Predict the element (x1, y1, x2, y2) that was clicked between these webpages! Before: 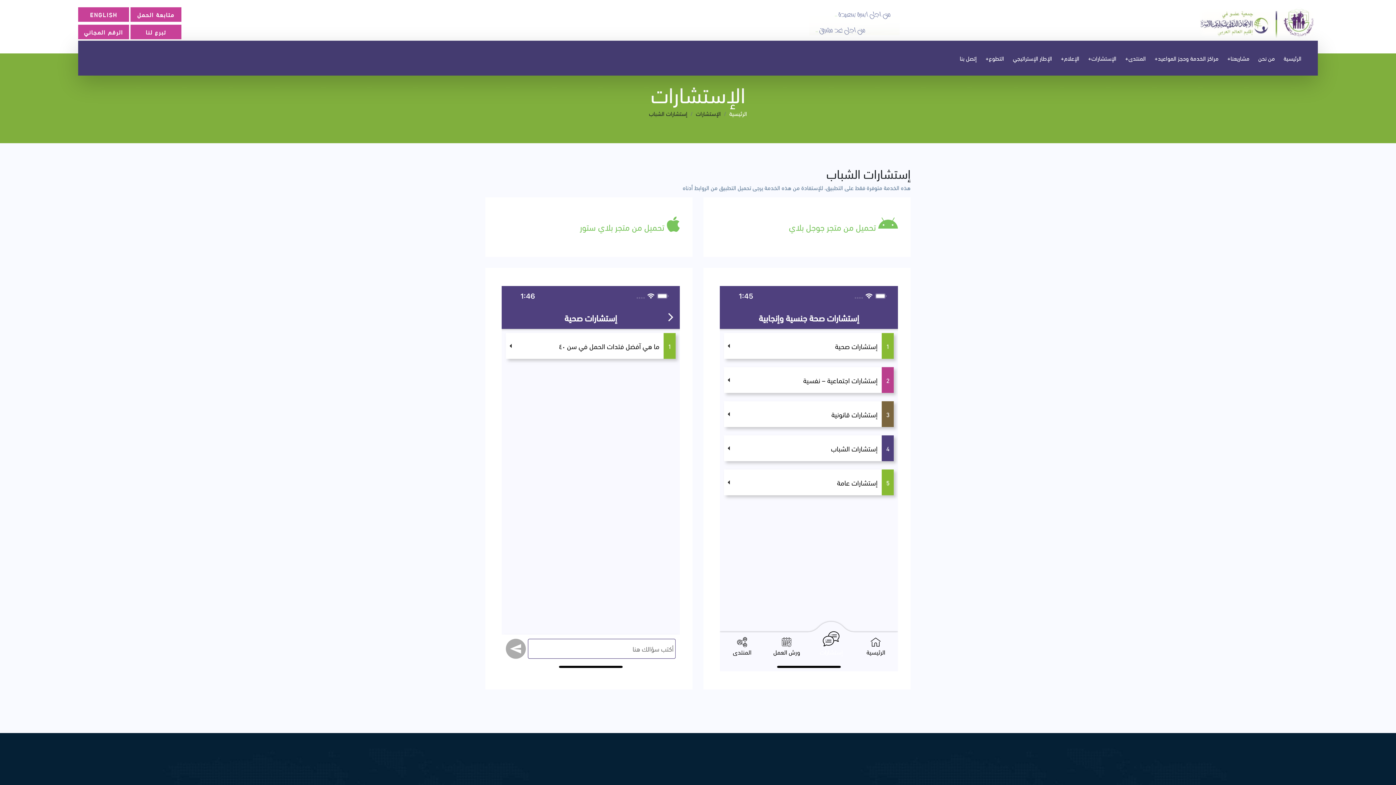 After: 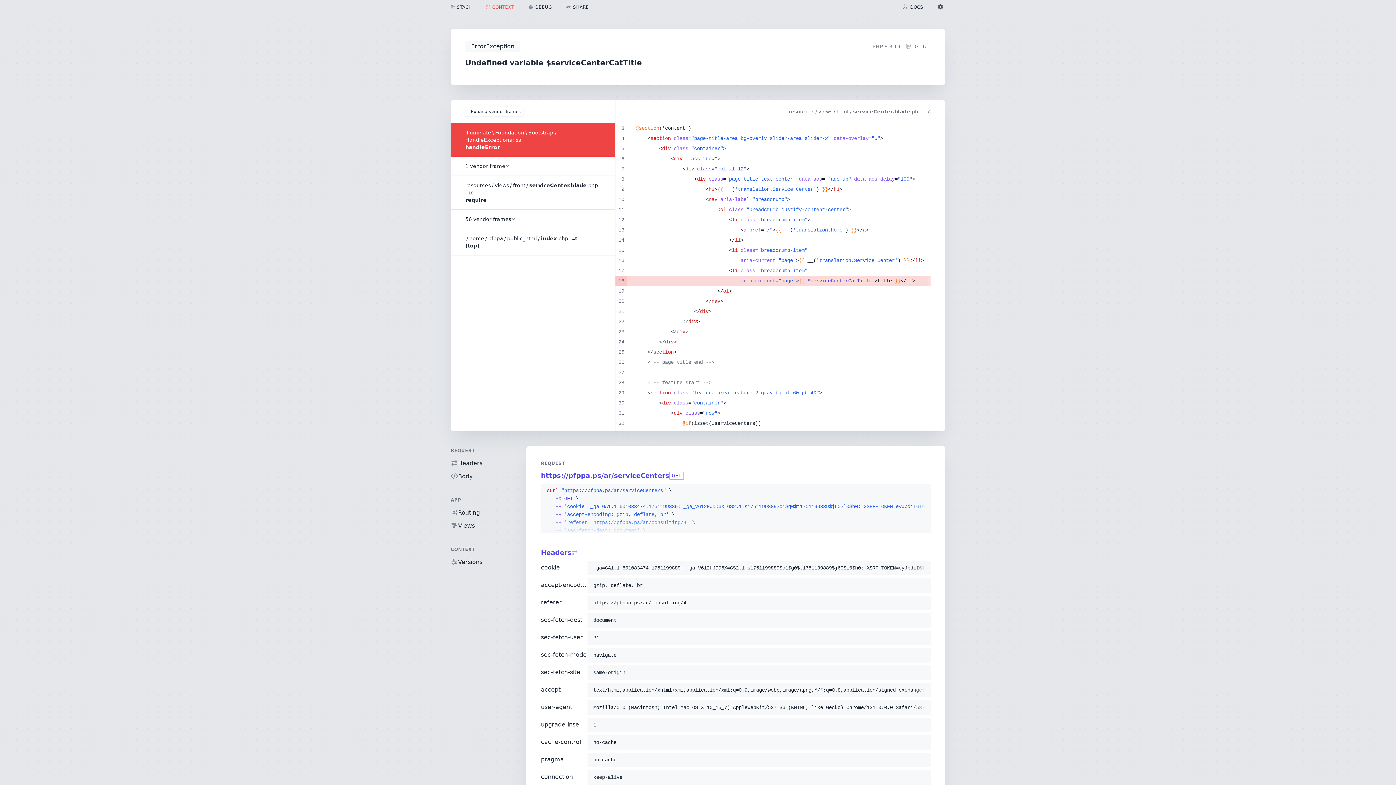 Action: bbox: (606, 780, 668, 789) label: مراكز الخدمة وحجز المواعيد